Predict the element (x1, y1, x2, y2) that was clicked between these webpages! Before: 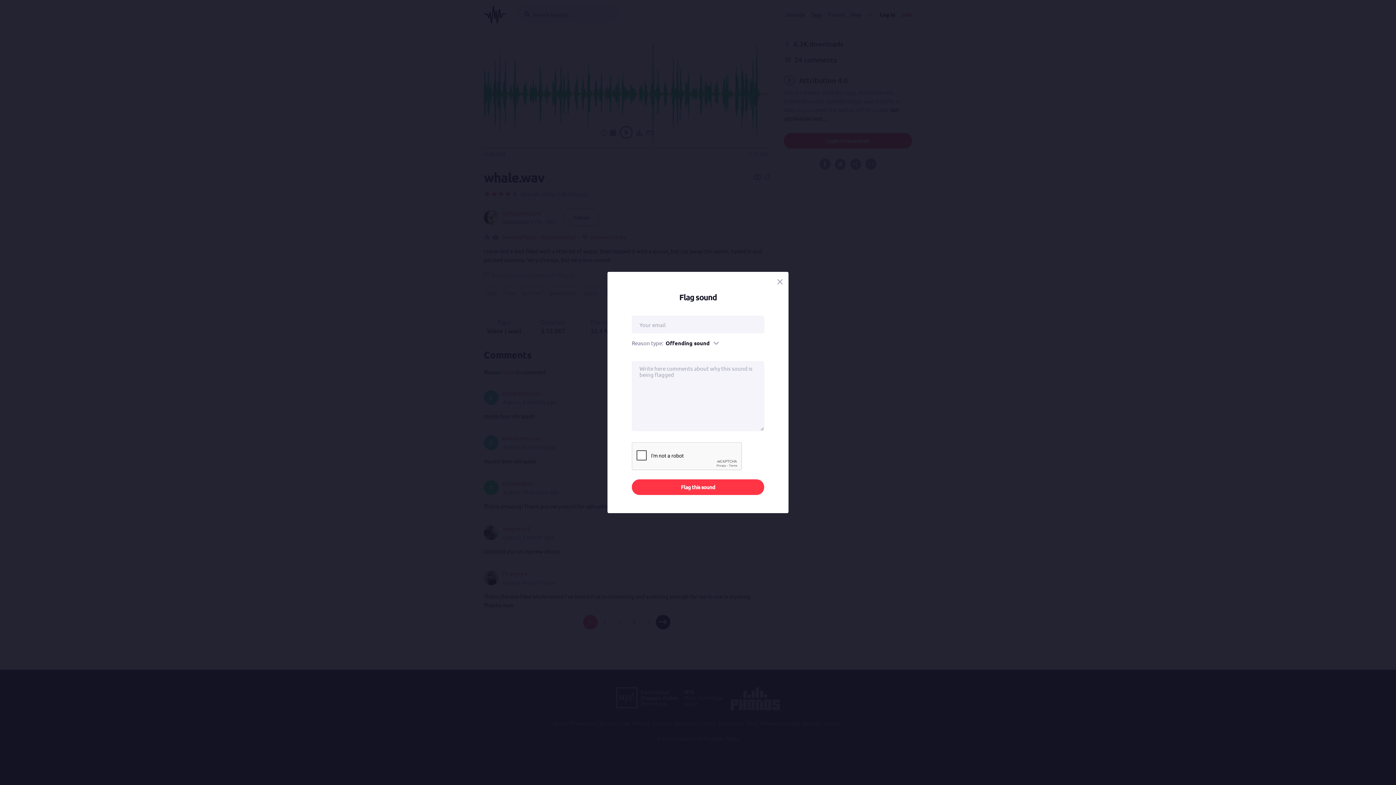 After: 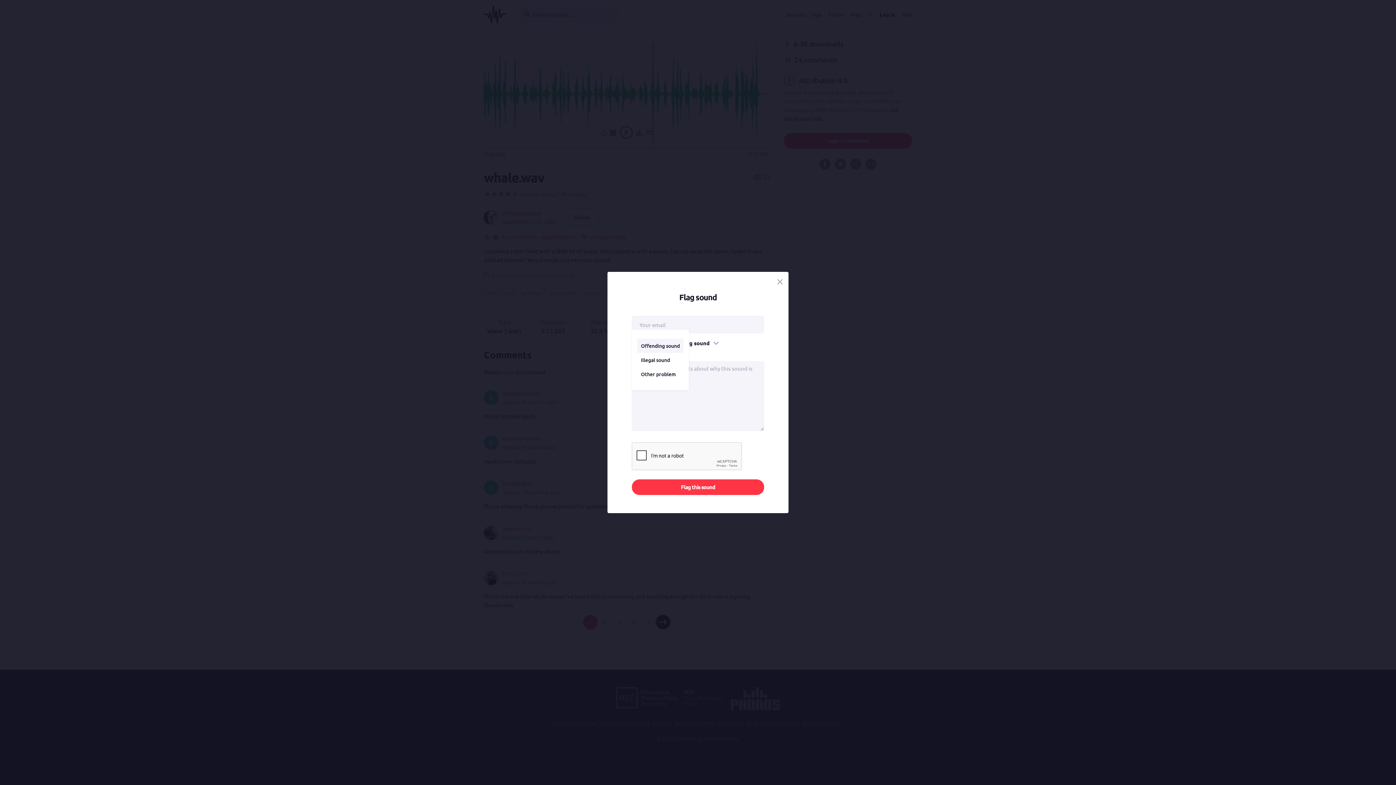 Action: label: Offending sound bbox: (663, 340, 719, 352)